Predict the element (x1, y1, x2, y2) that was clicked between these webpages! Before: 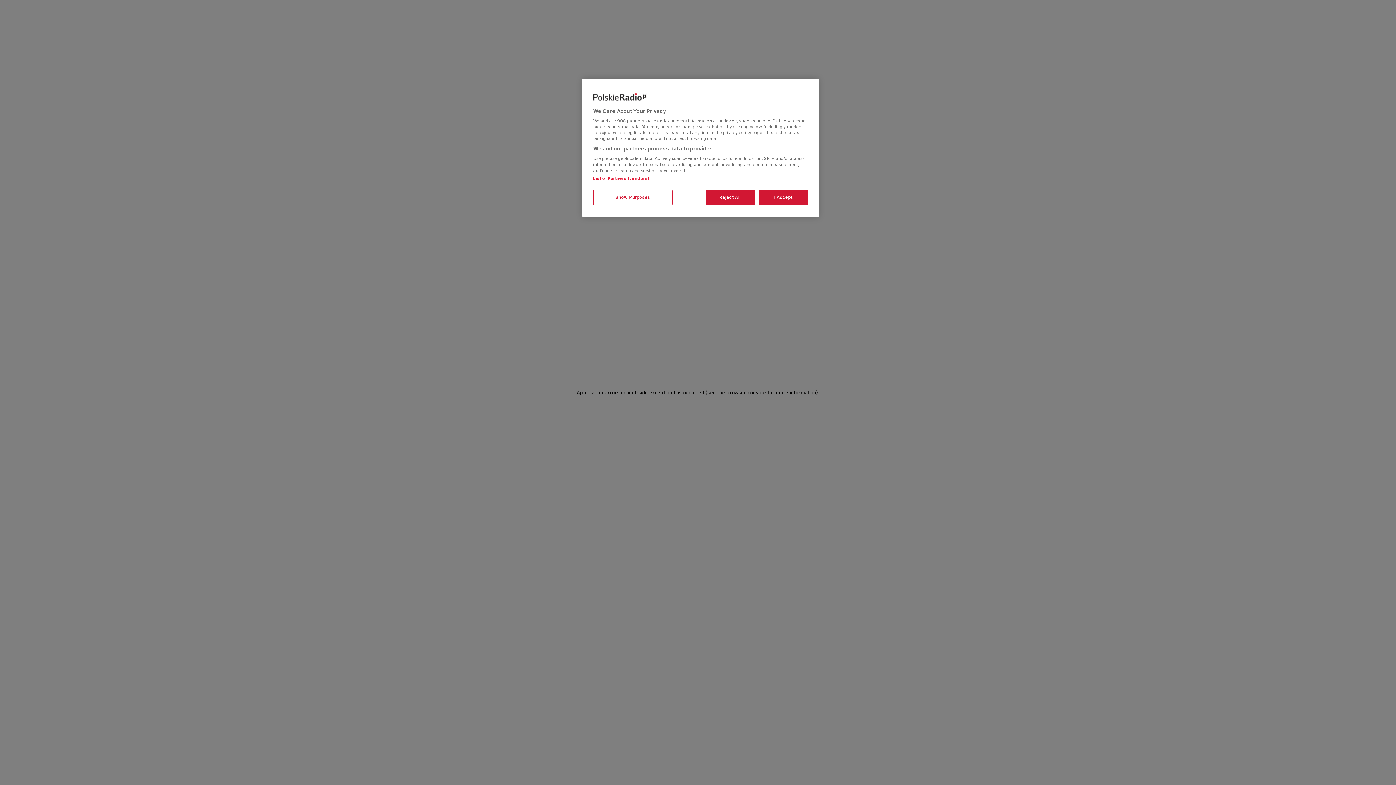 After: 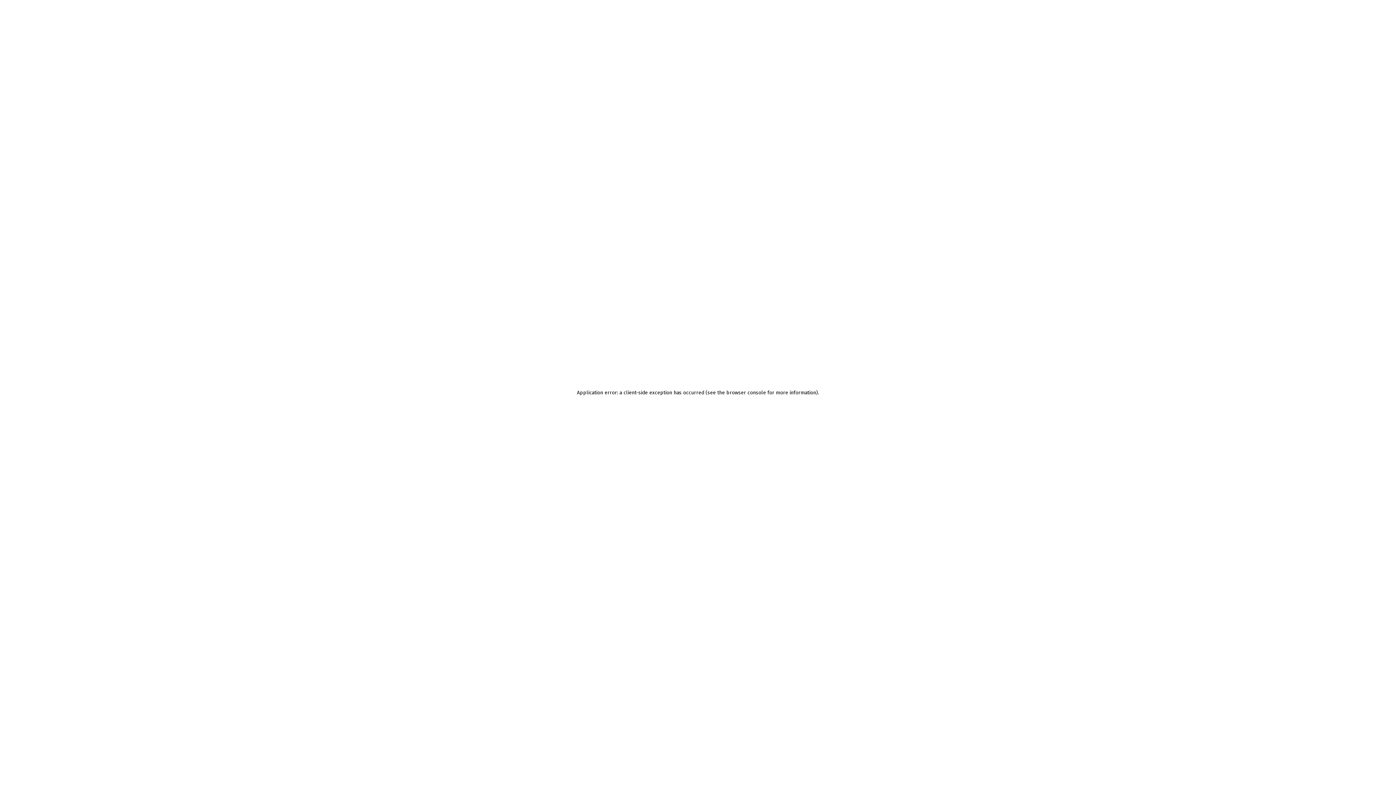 Action: label: I Accept bbox: (758, 190, 808, 205)